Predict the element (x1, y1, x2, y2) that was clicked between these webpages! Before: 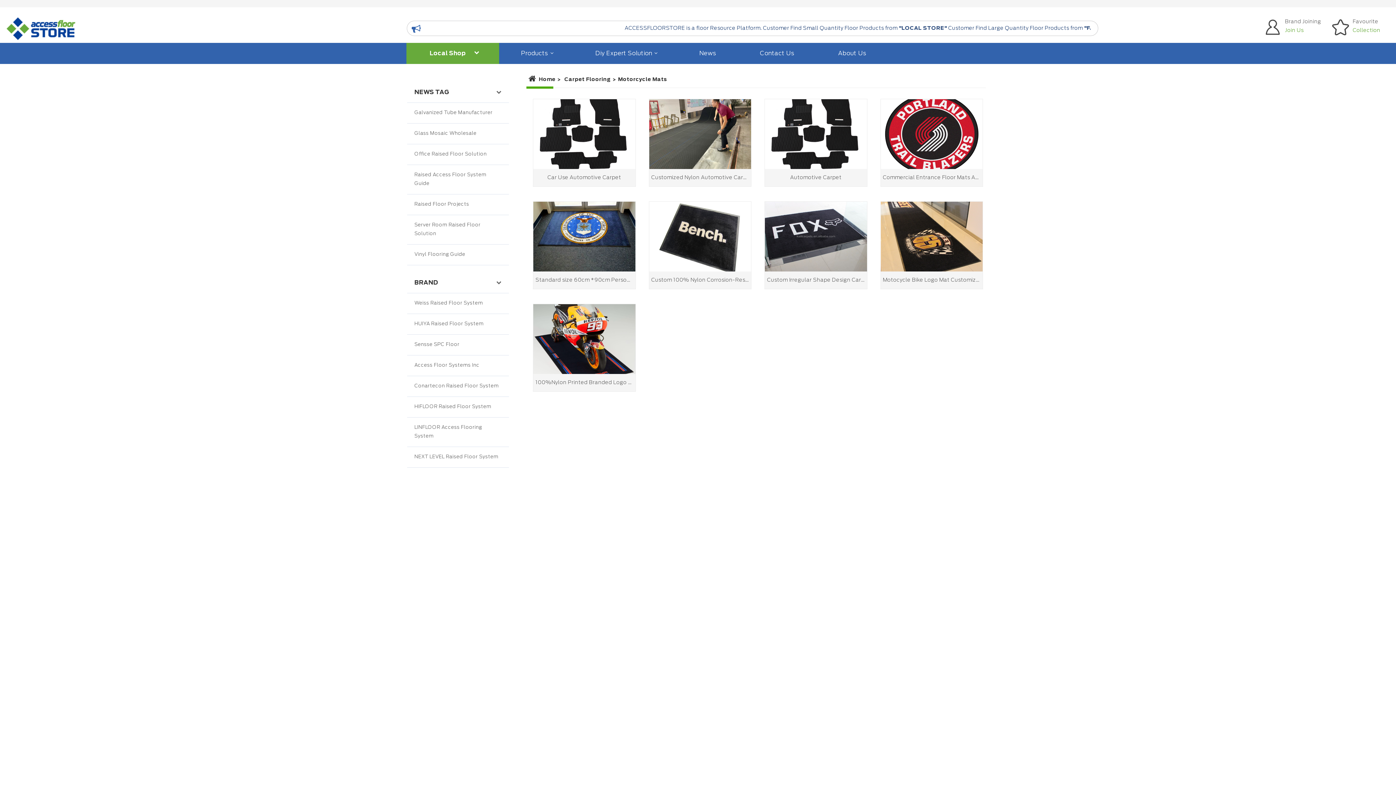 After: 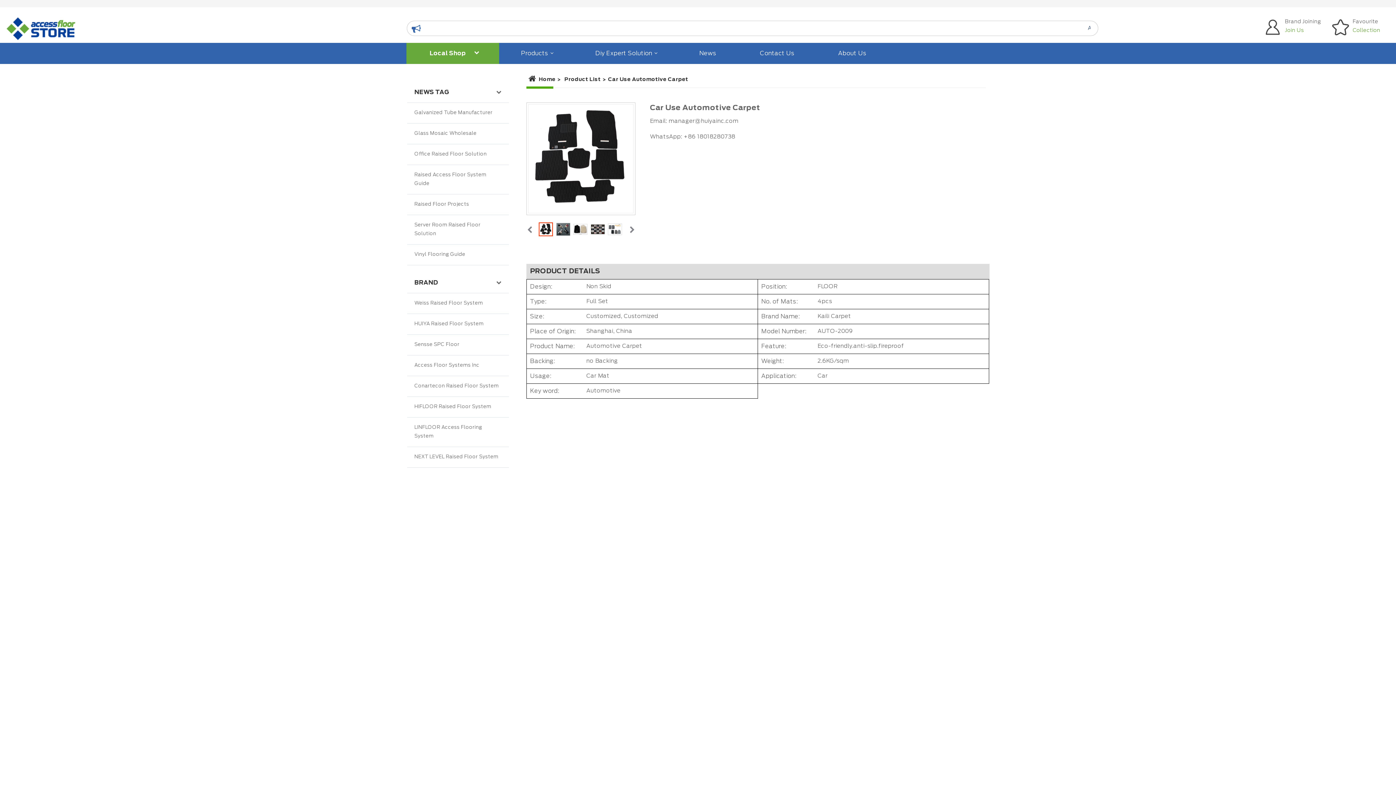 Action: label: Car Use Automotive Carpet bbox: (533, 98, 635, 186)